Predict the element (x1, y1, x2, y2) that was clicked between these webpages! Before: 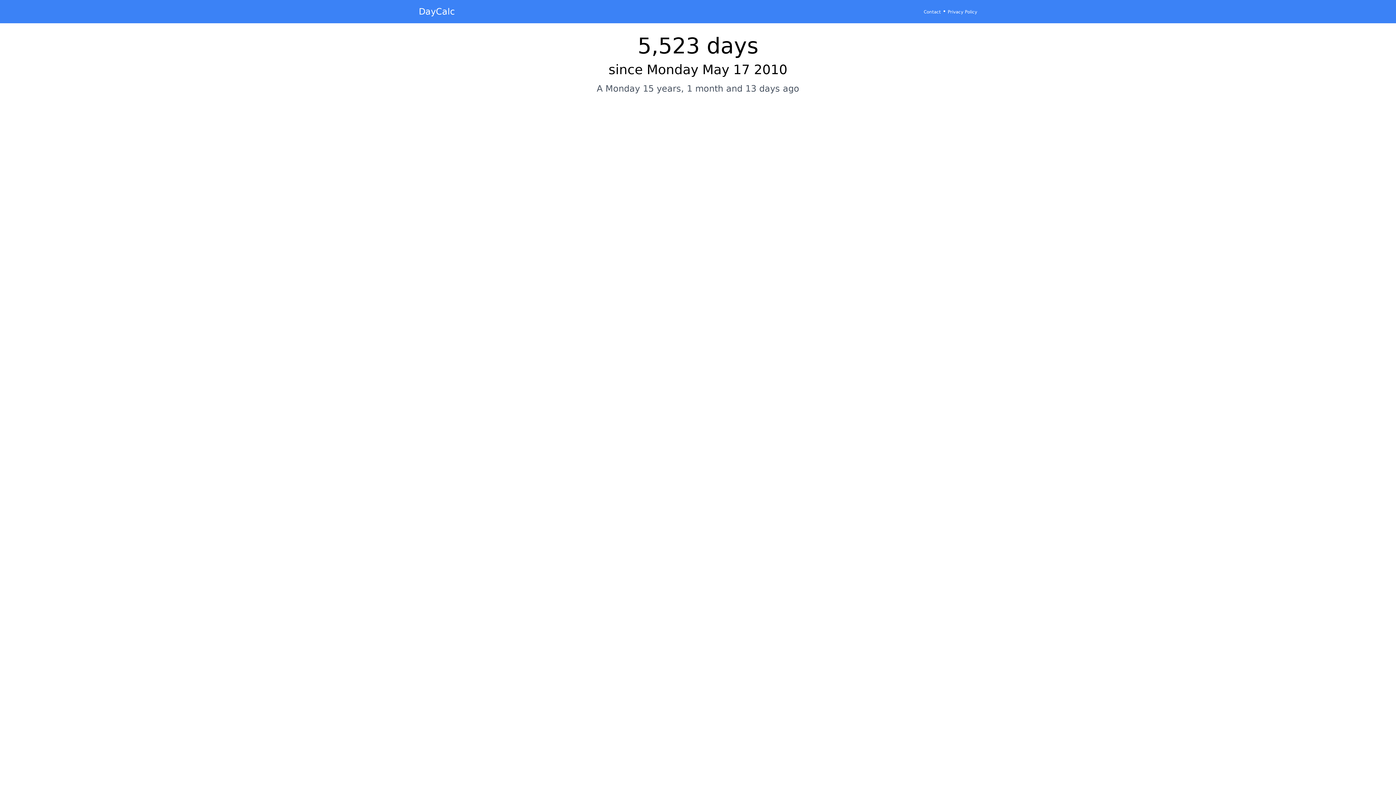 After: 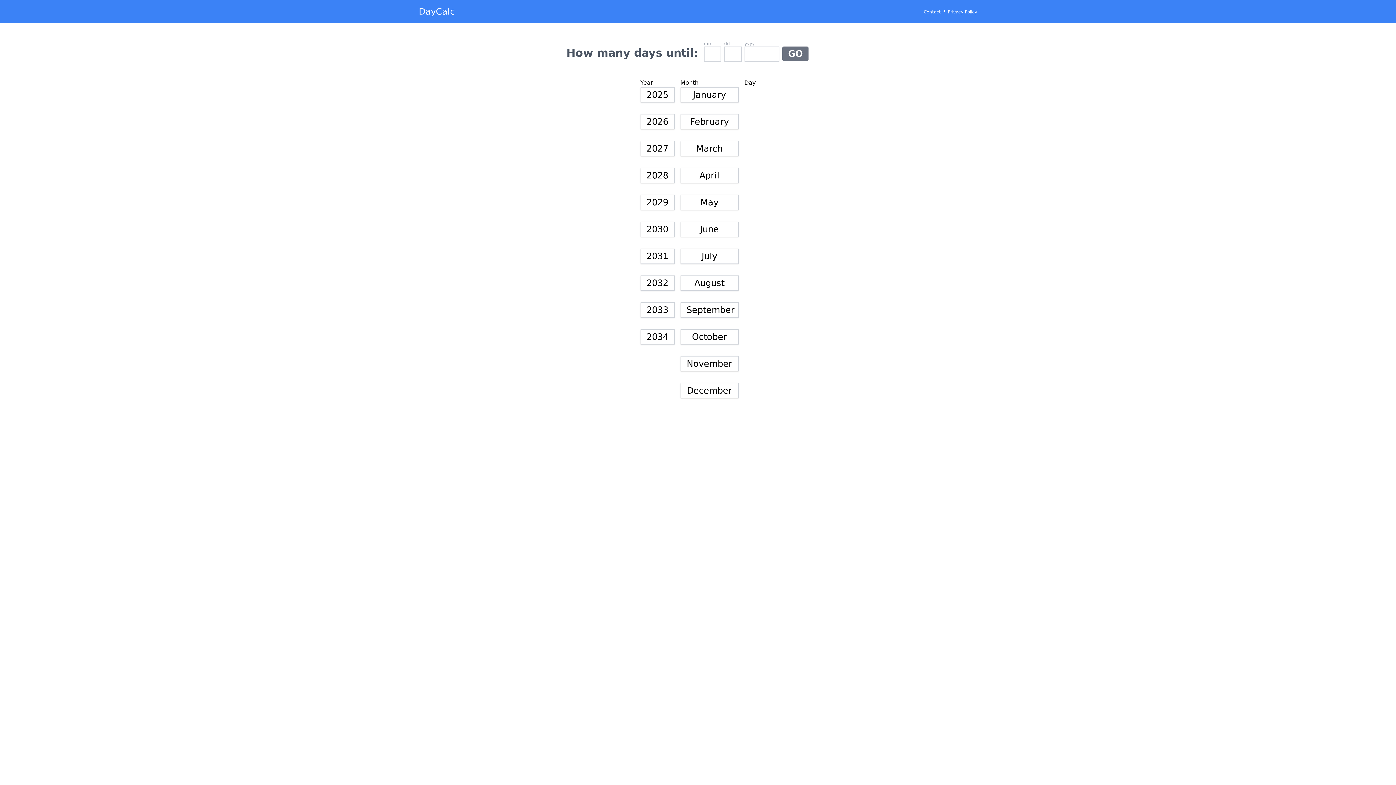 Action: bbox: (418, 6, 454, 16) label: DayCalc